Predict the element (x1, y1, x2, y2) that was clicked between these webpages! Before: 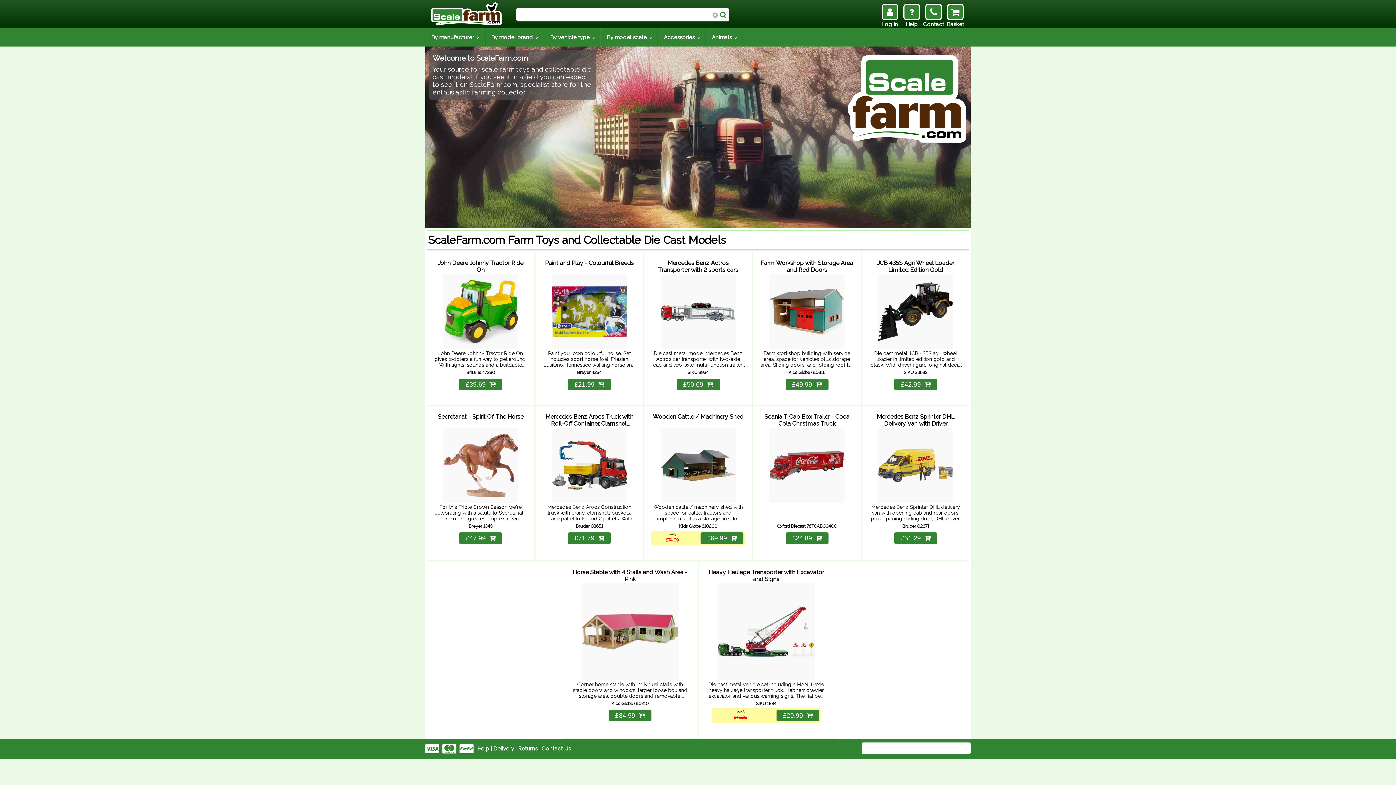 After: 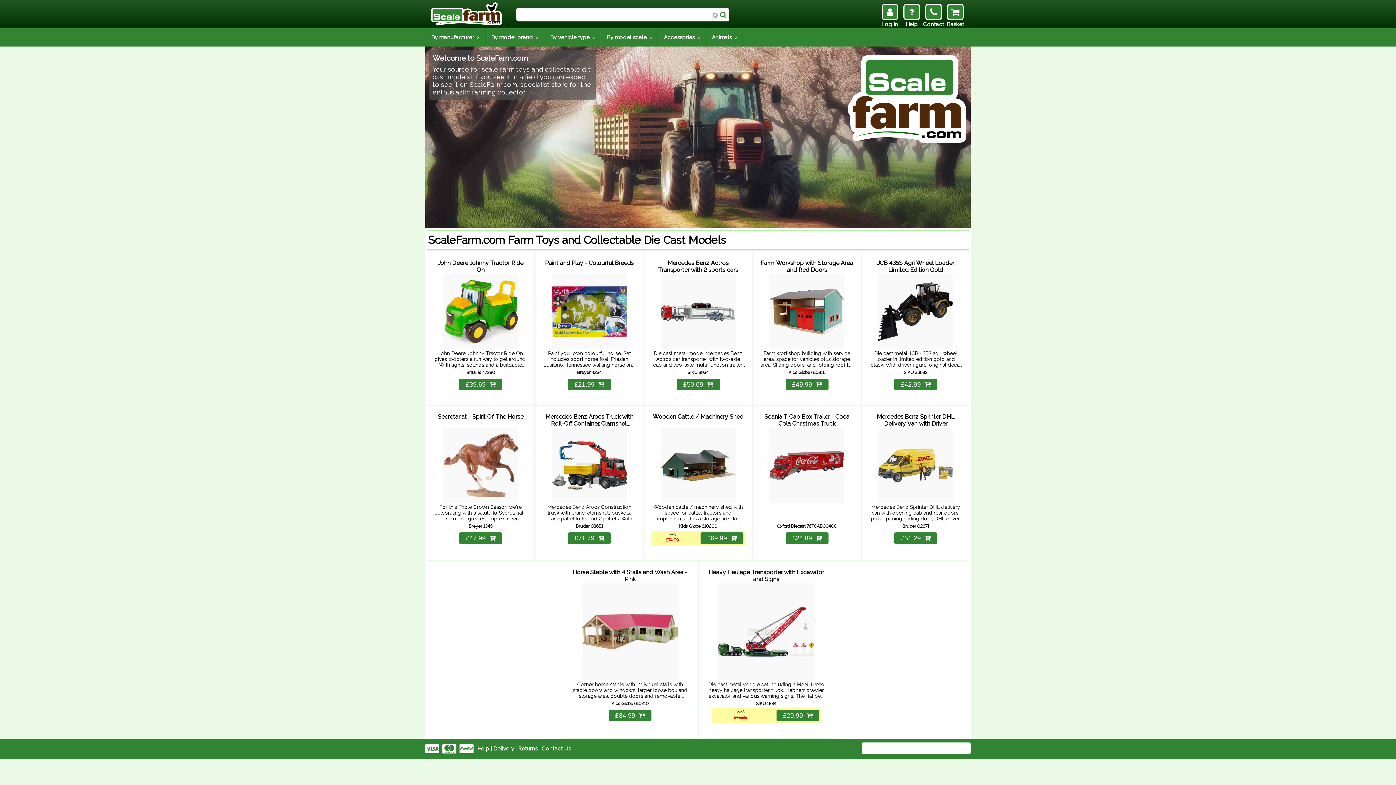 Action: bbox: (429, 1, 503, 26)